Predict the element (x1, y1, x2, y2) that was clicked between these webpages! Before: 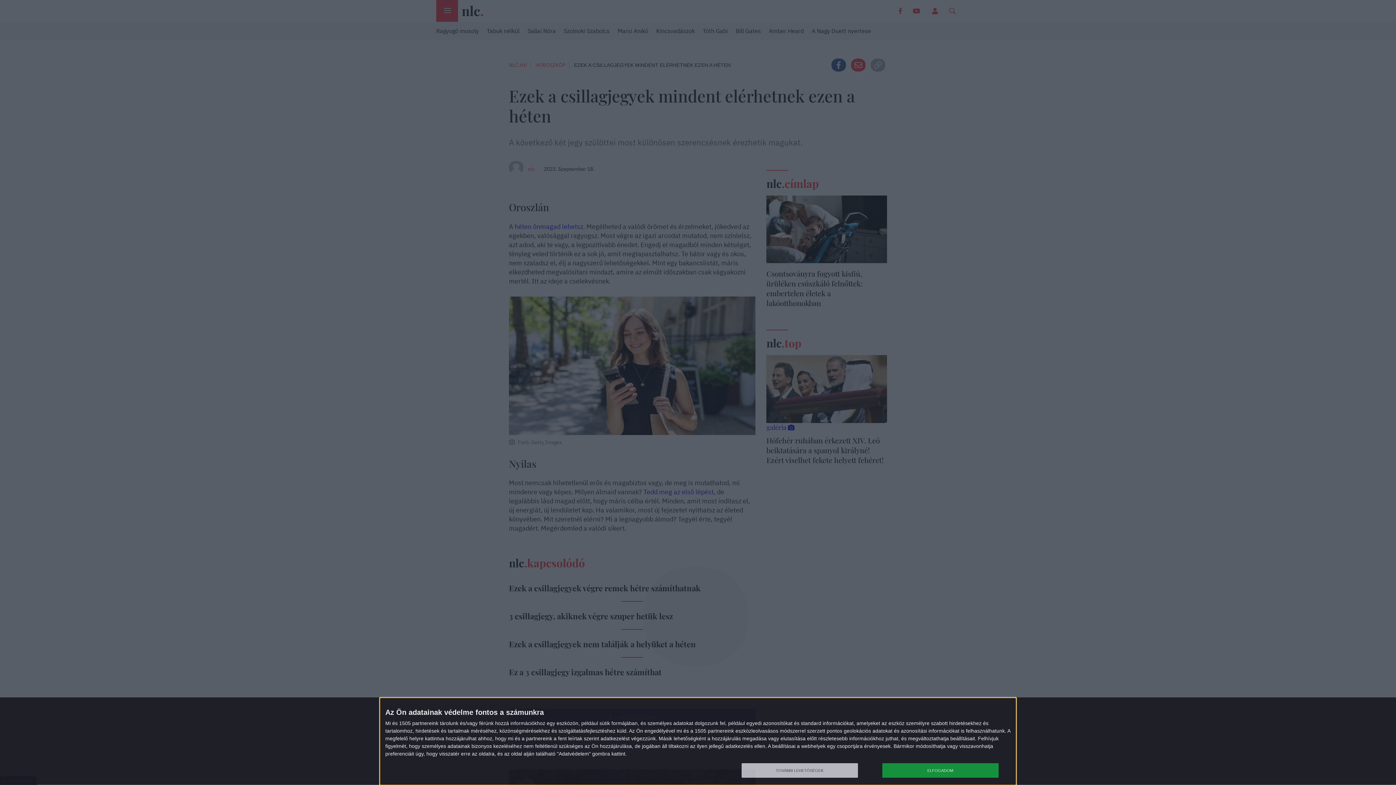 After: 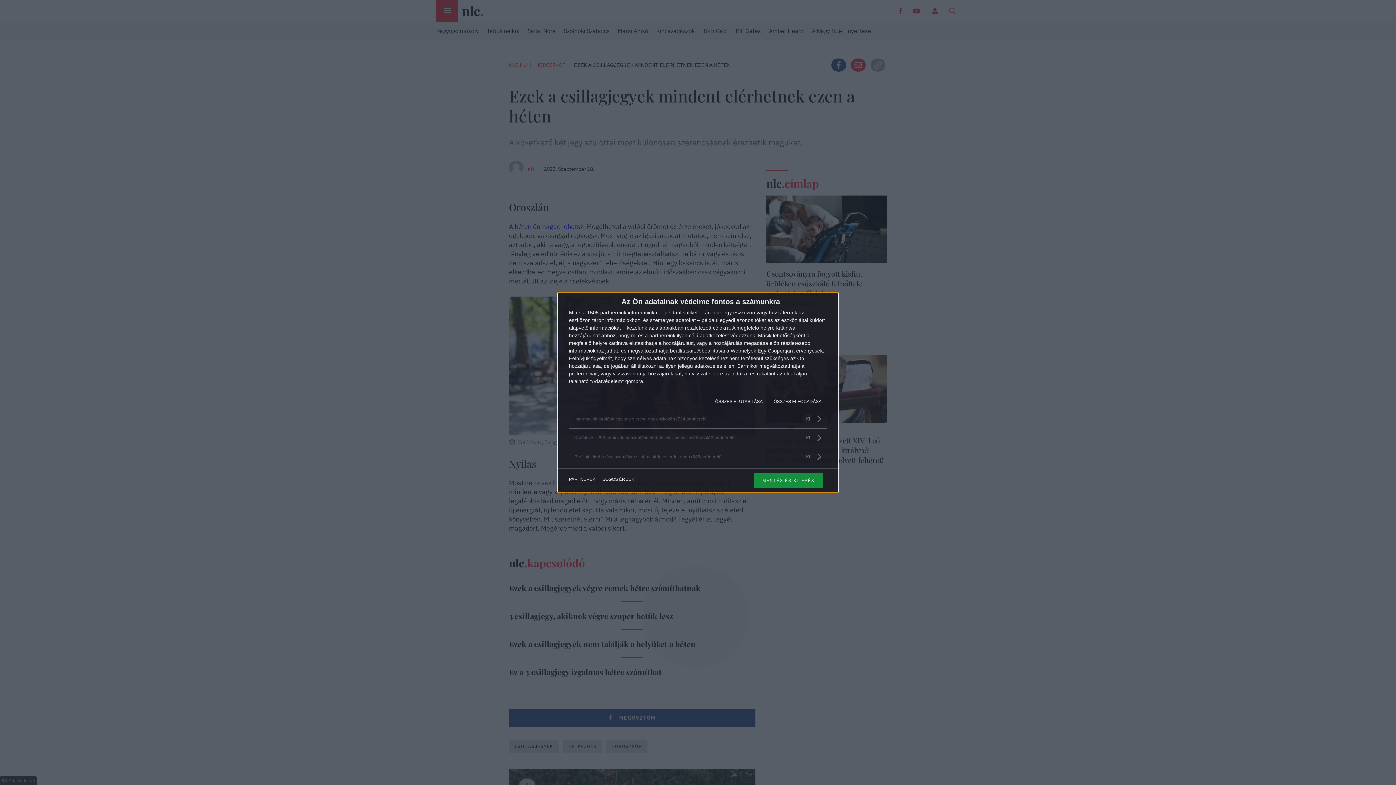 Action: label: TOVÁBBI LEHETŐSÉGEK bbox: (741, 763, 858, 778)